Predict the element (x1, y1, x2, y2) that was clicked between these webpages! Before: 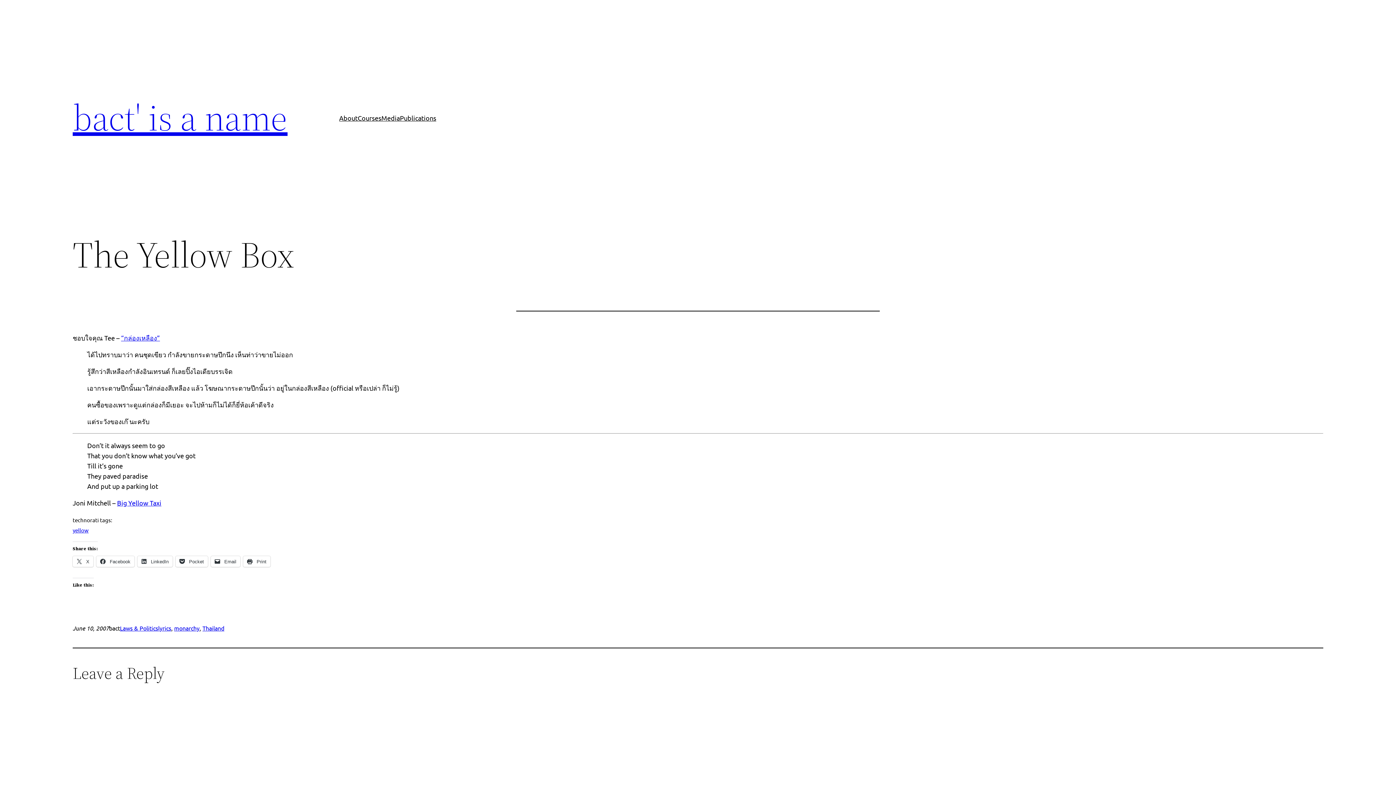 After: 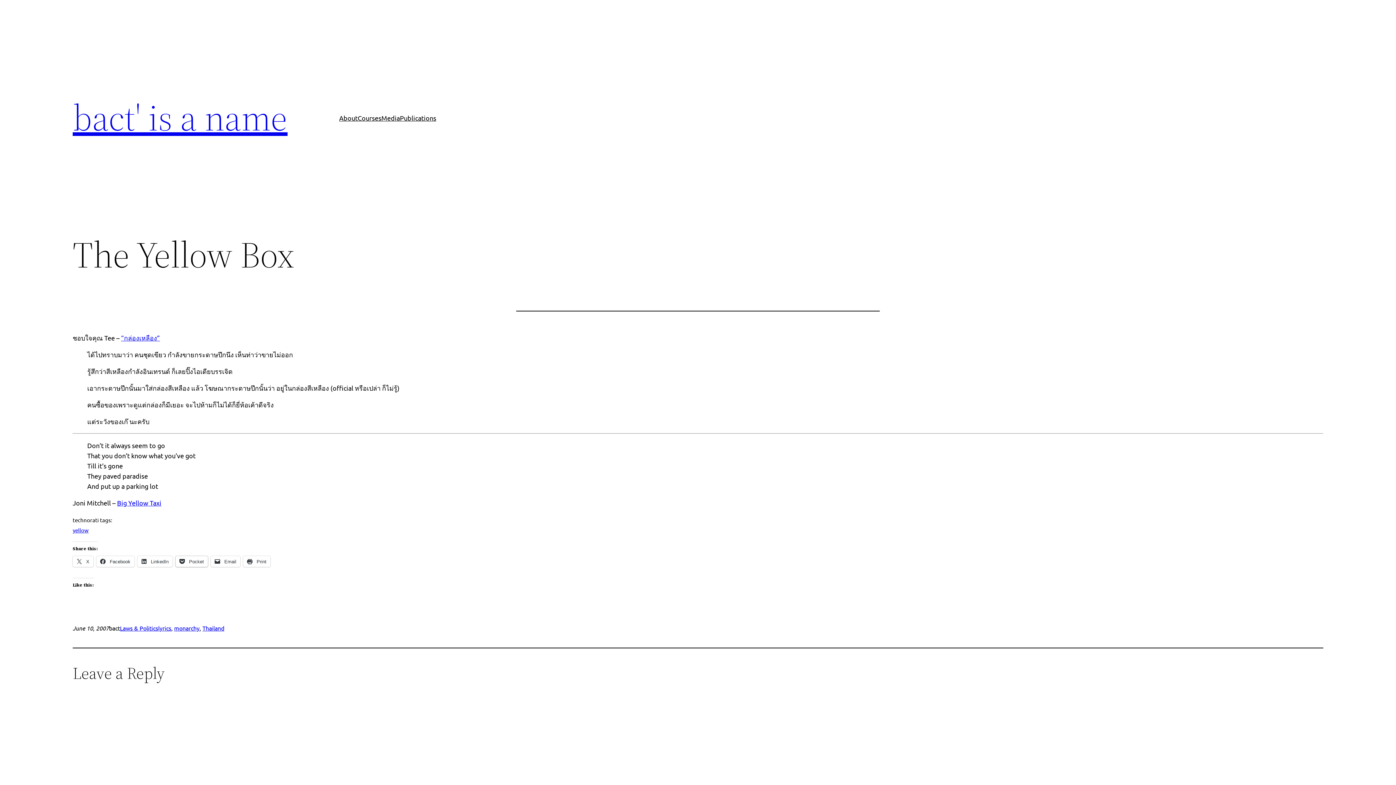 Action: label:  Pocket bbox: (175, 556, 208, 567)